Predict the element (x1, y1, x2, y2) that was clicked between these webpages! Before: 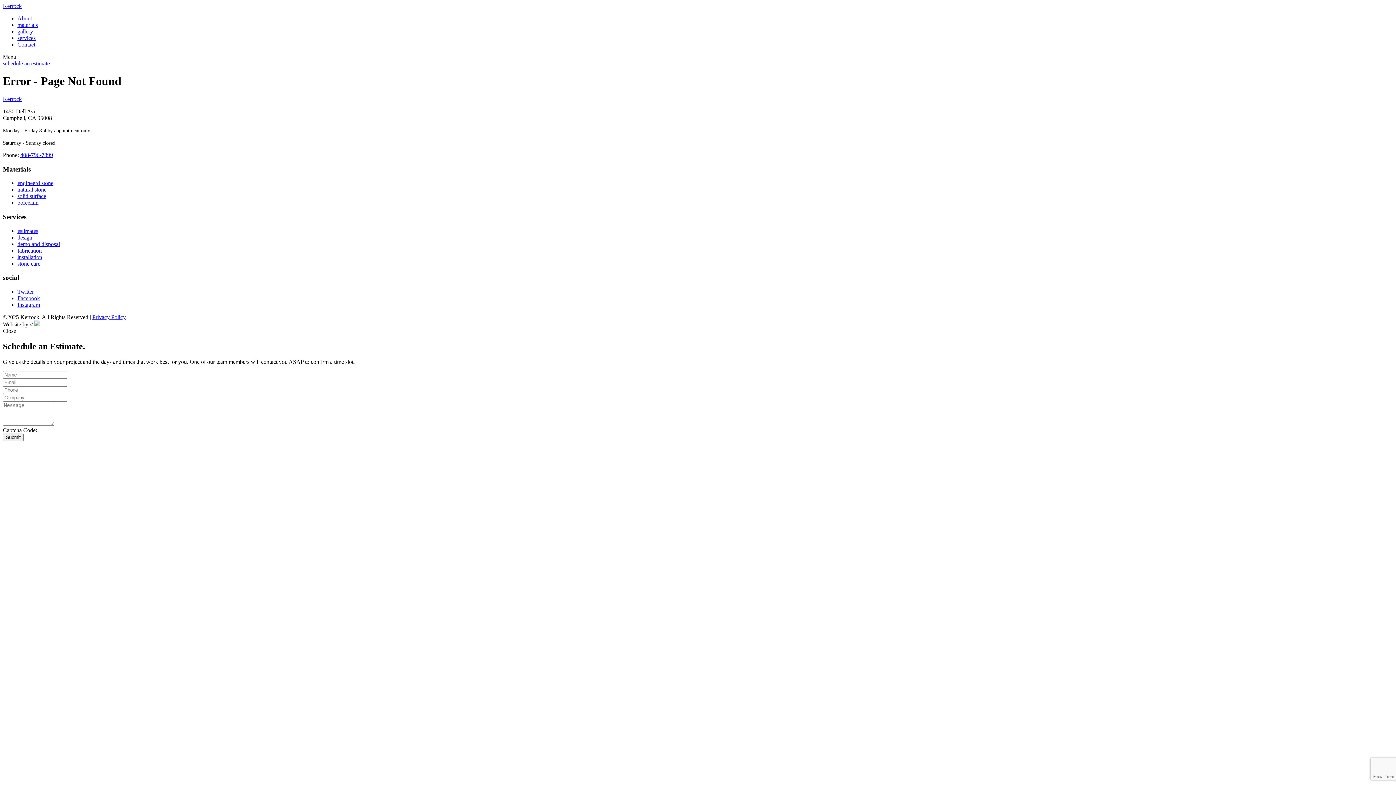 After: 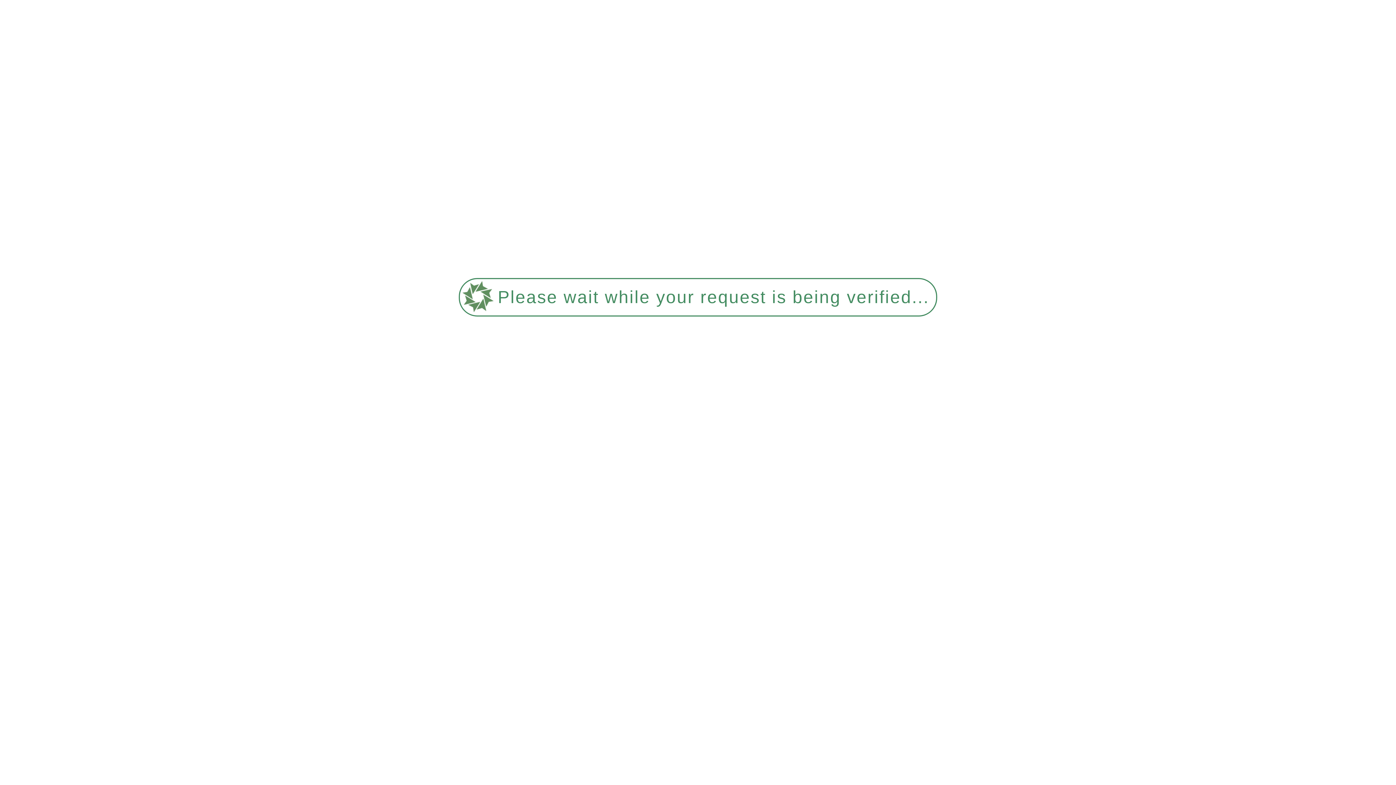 Action: bbox: (17, 227, 38, 234) label: estimates